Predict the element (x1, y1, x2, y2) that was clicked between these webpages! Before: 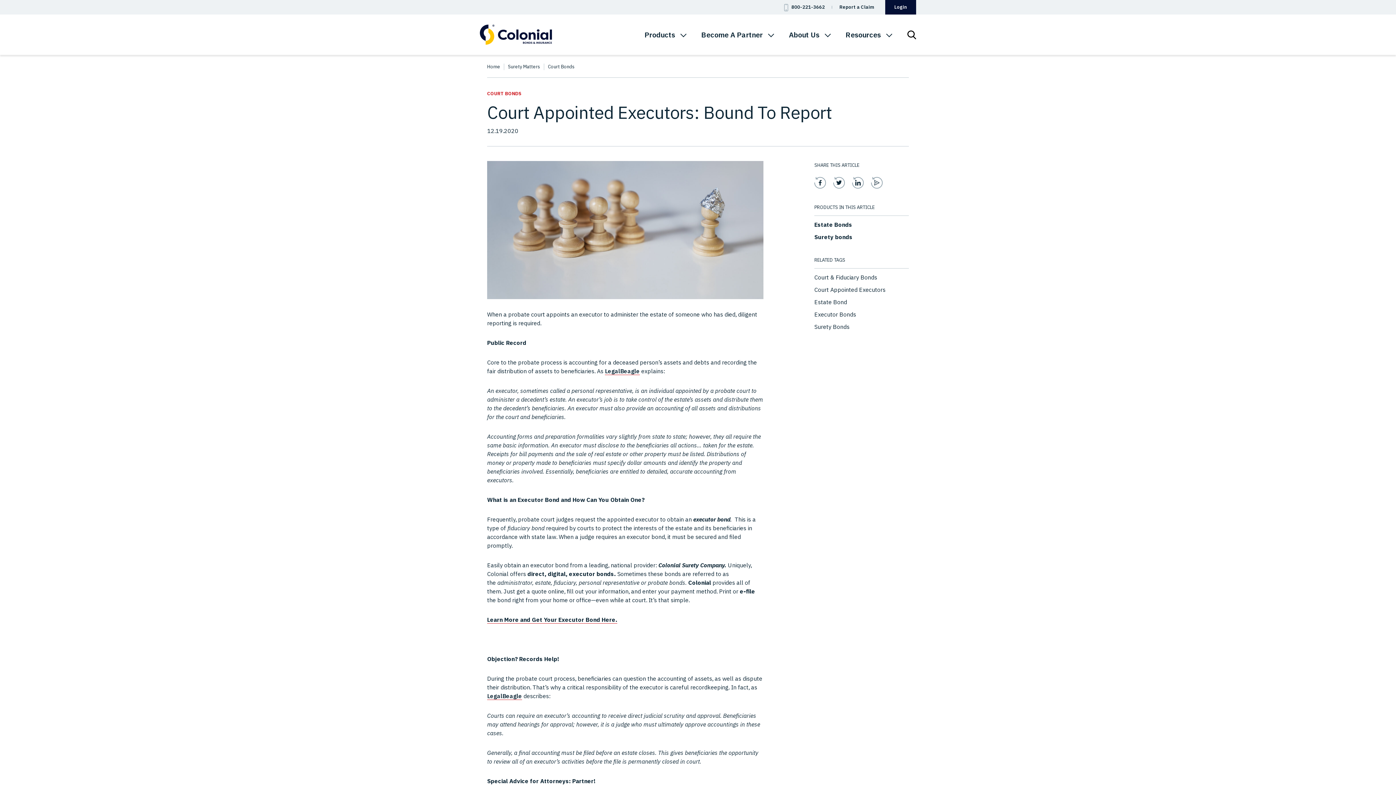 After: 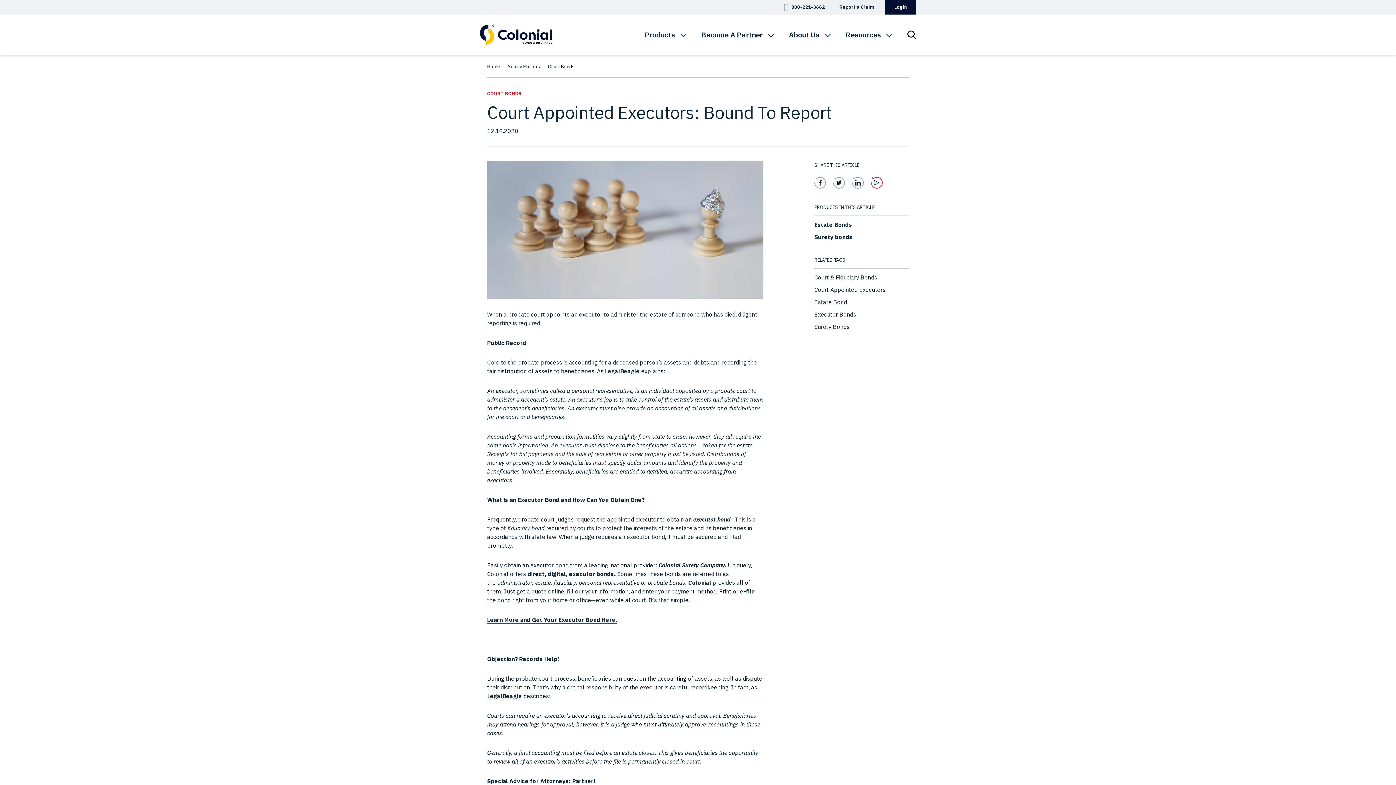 Action: bbox: (871, 177, 882, 188) label: Share this article on Email, opens a new pop up window